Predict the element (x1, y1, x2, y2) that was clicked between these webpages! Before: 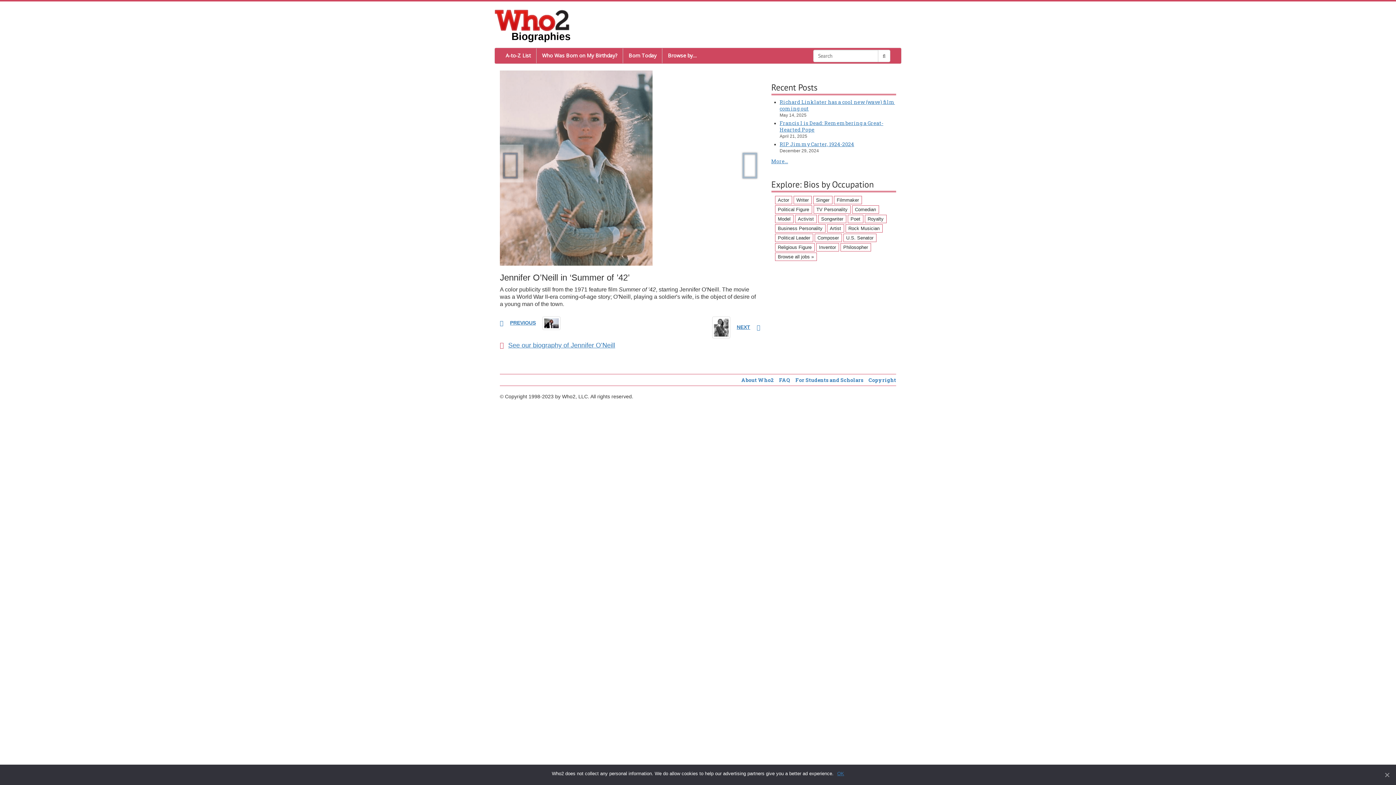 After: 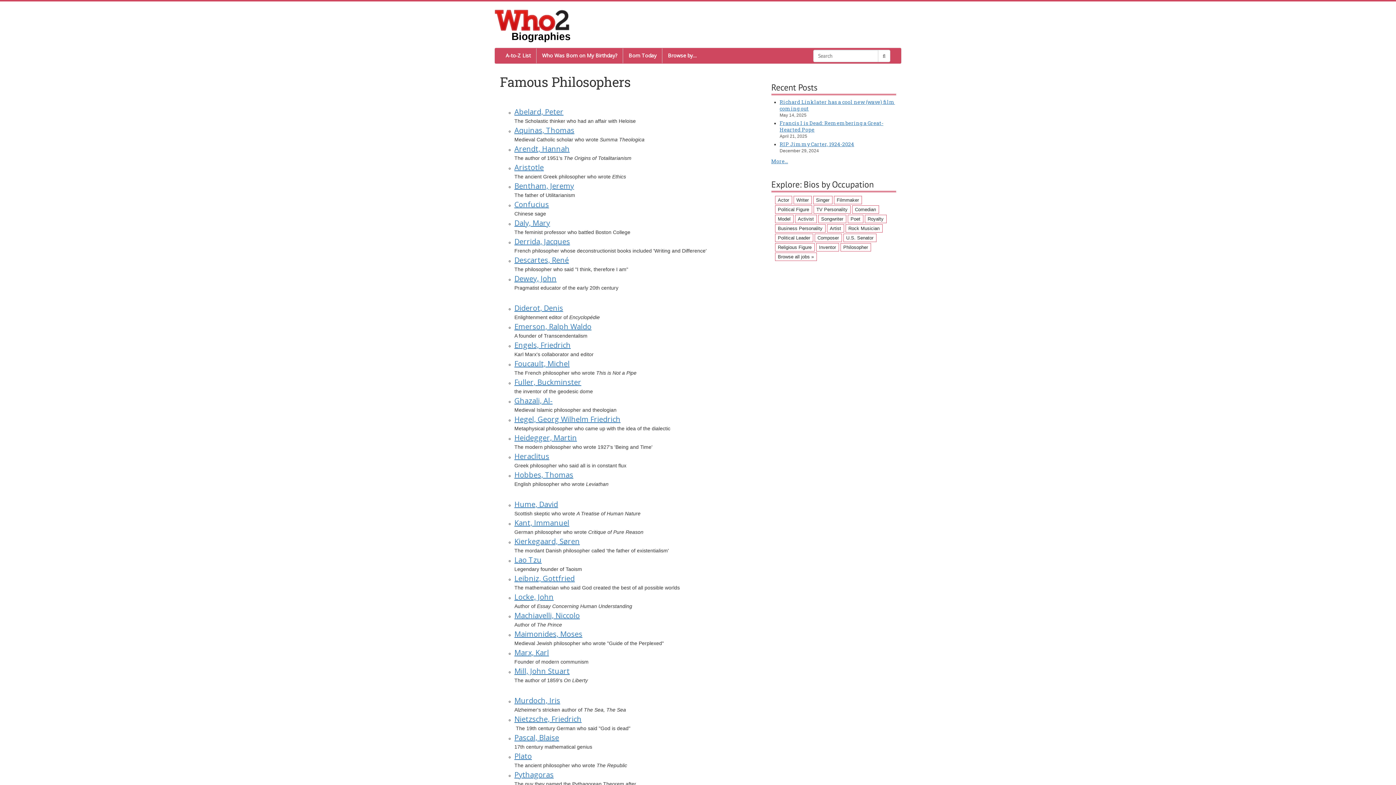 Action: label: Philosopher (51 items) bbox: (840, 243, 871, 251)